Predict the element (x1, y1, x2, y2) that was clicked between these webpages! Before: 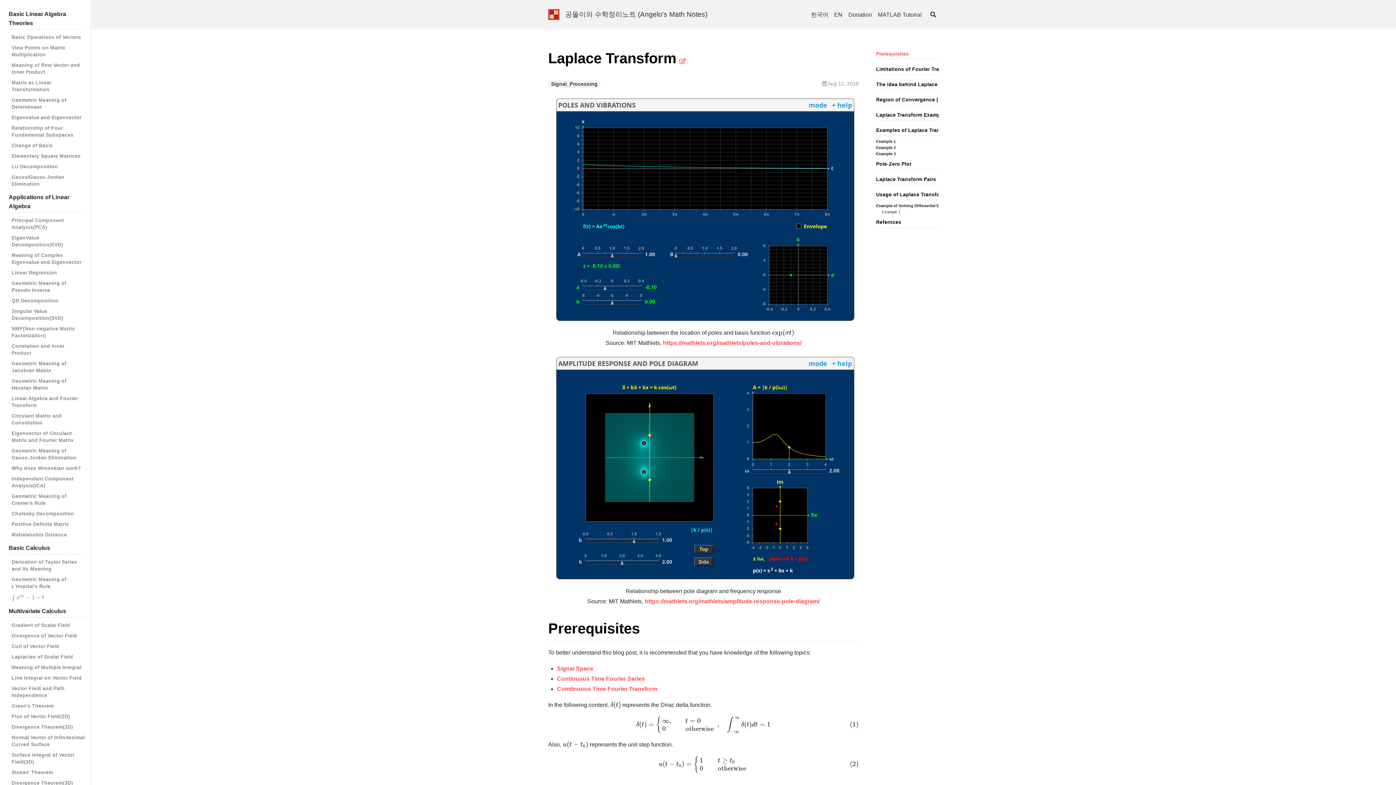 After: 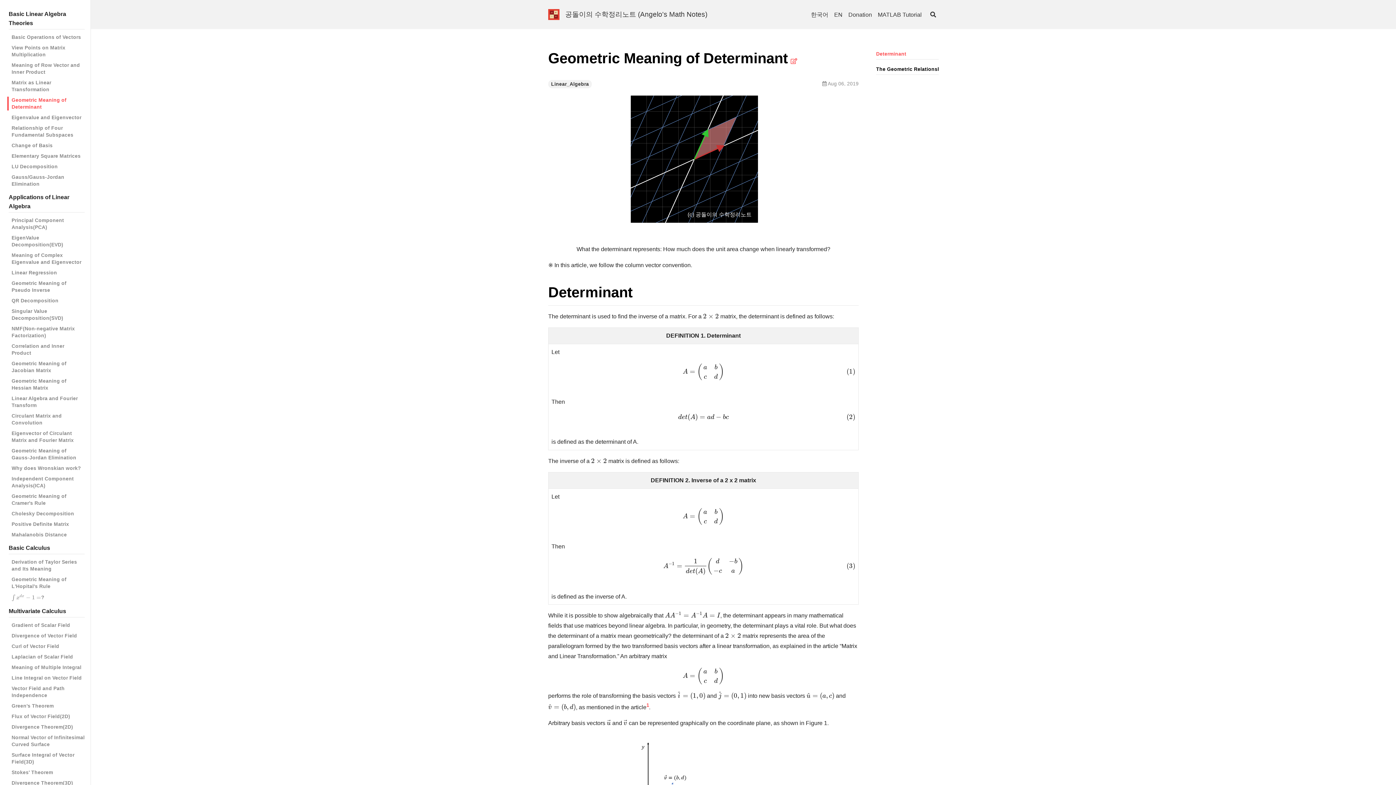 Action: label: Geometric Meaning of Determinant bbox: (8, 96, 84, 110)